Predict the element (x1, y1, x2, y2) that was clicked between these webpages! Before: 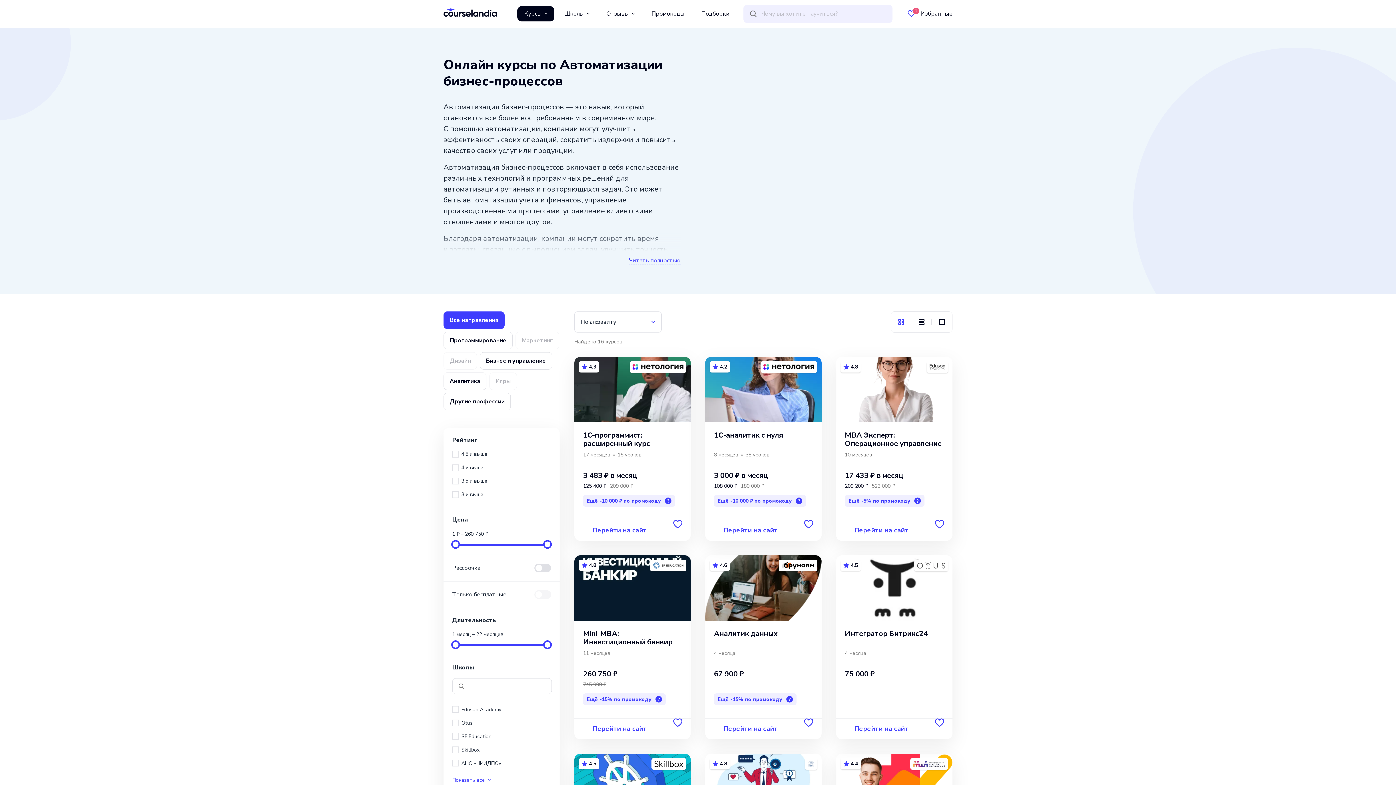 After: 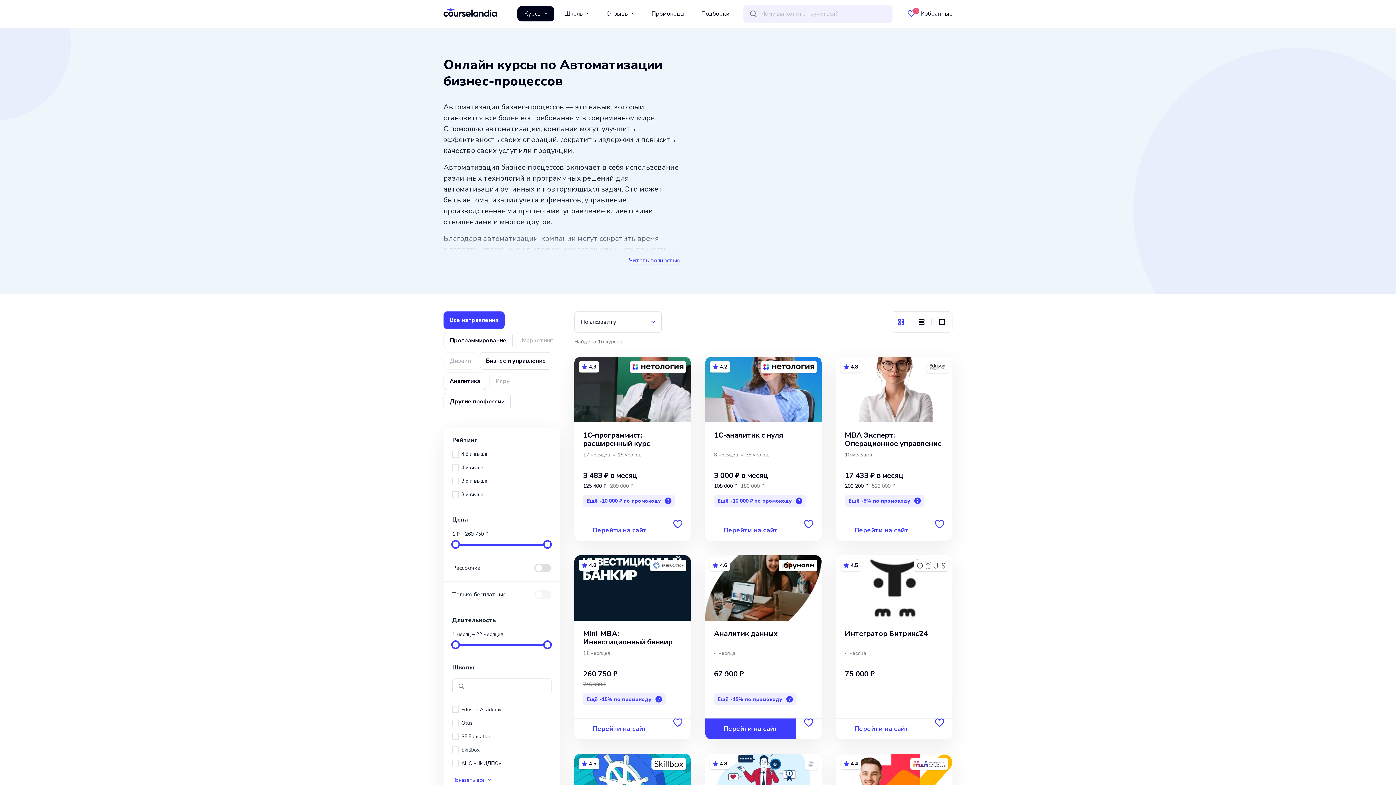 Action: bbox: (705, 718, 796, 739) label: Перейти на сайт